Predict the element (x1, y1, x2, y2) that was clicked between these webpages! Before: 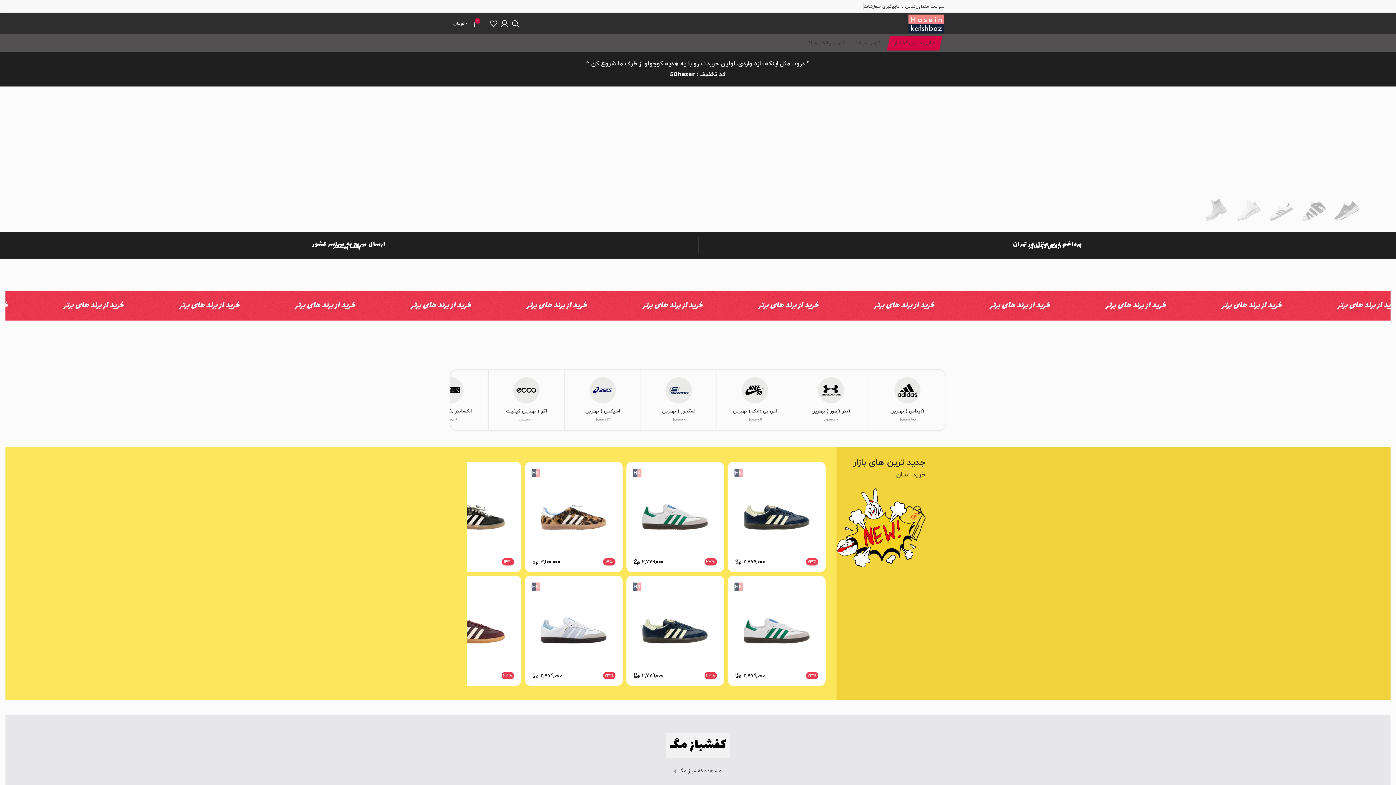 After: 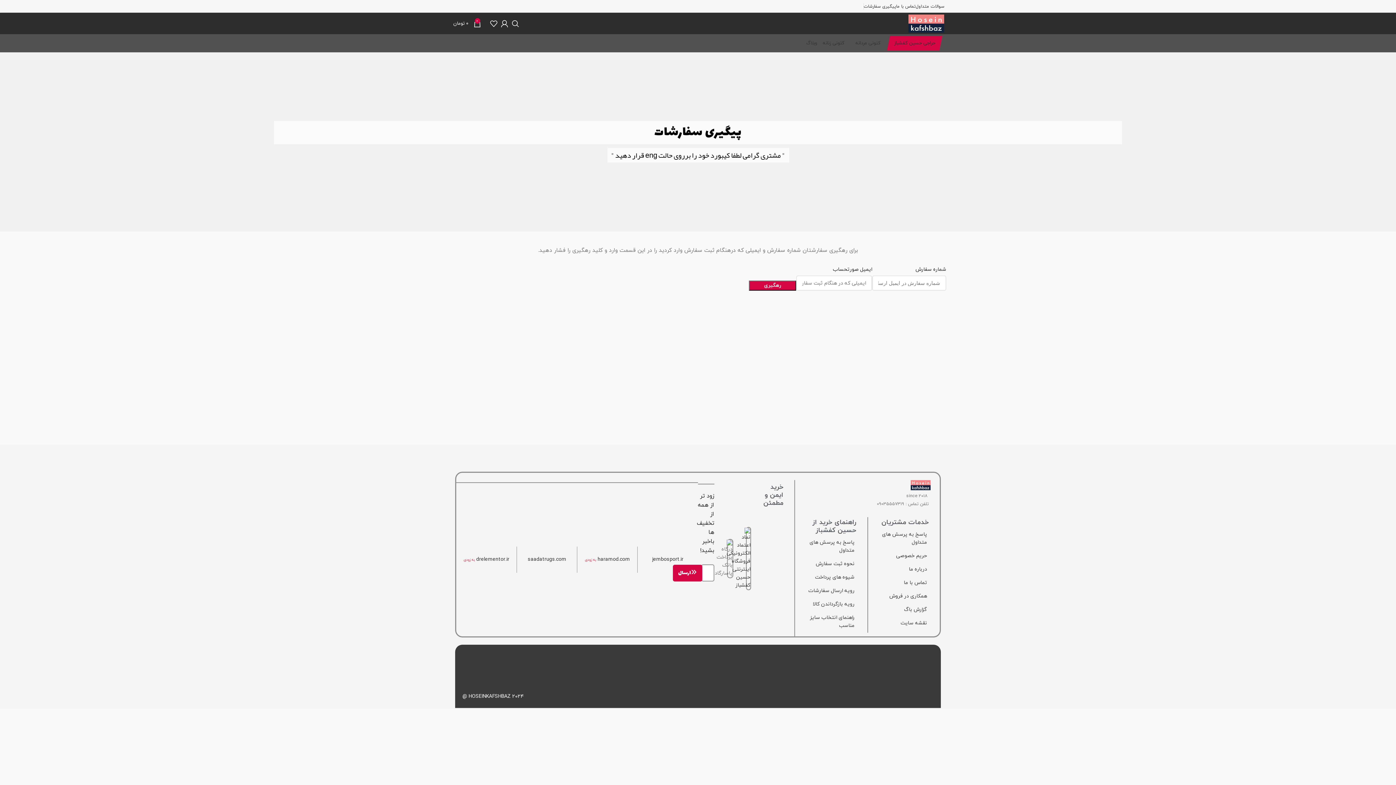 Action: bbox: (864, 0, 896, 13) label: پیگیری سفارشات